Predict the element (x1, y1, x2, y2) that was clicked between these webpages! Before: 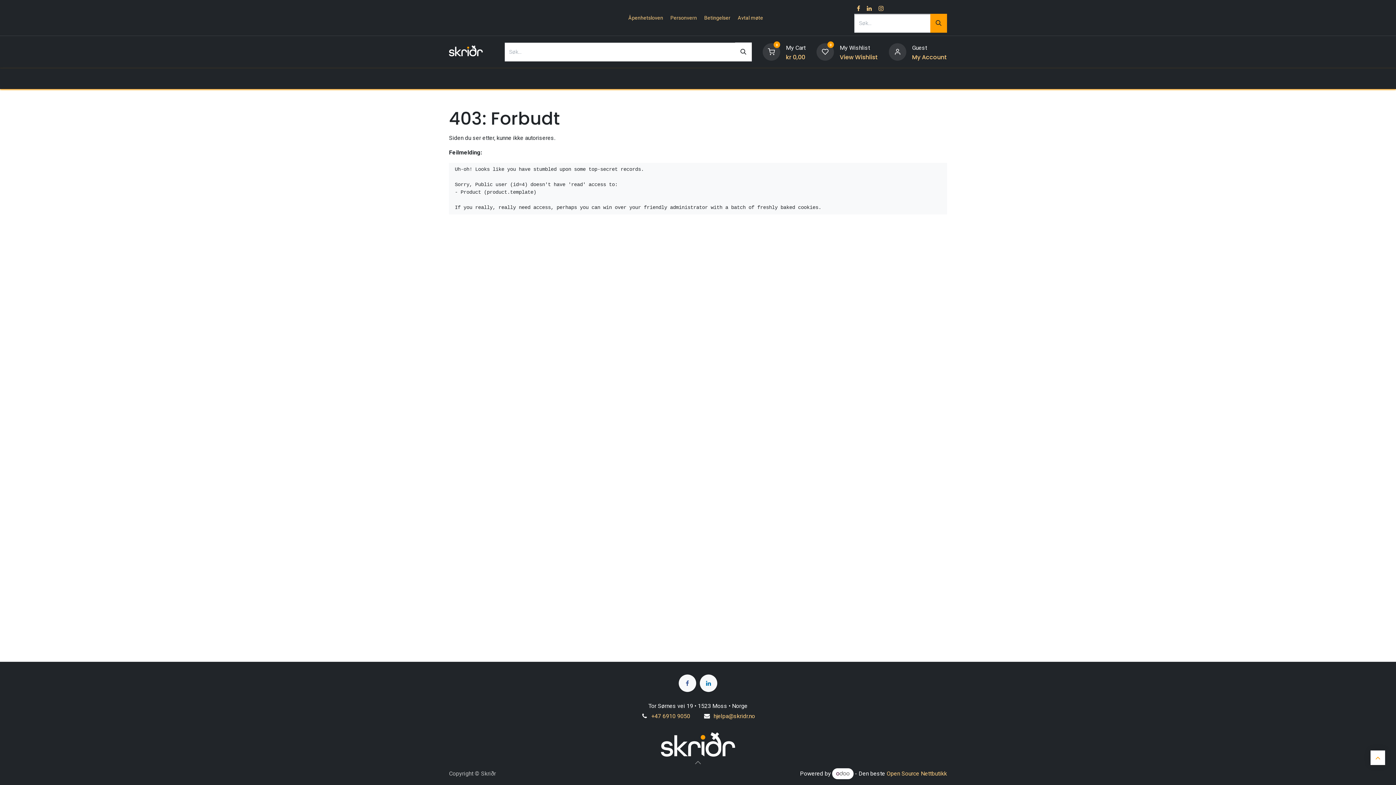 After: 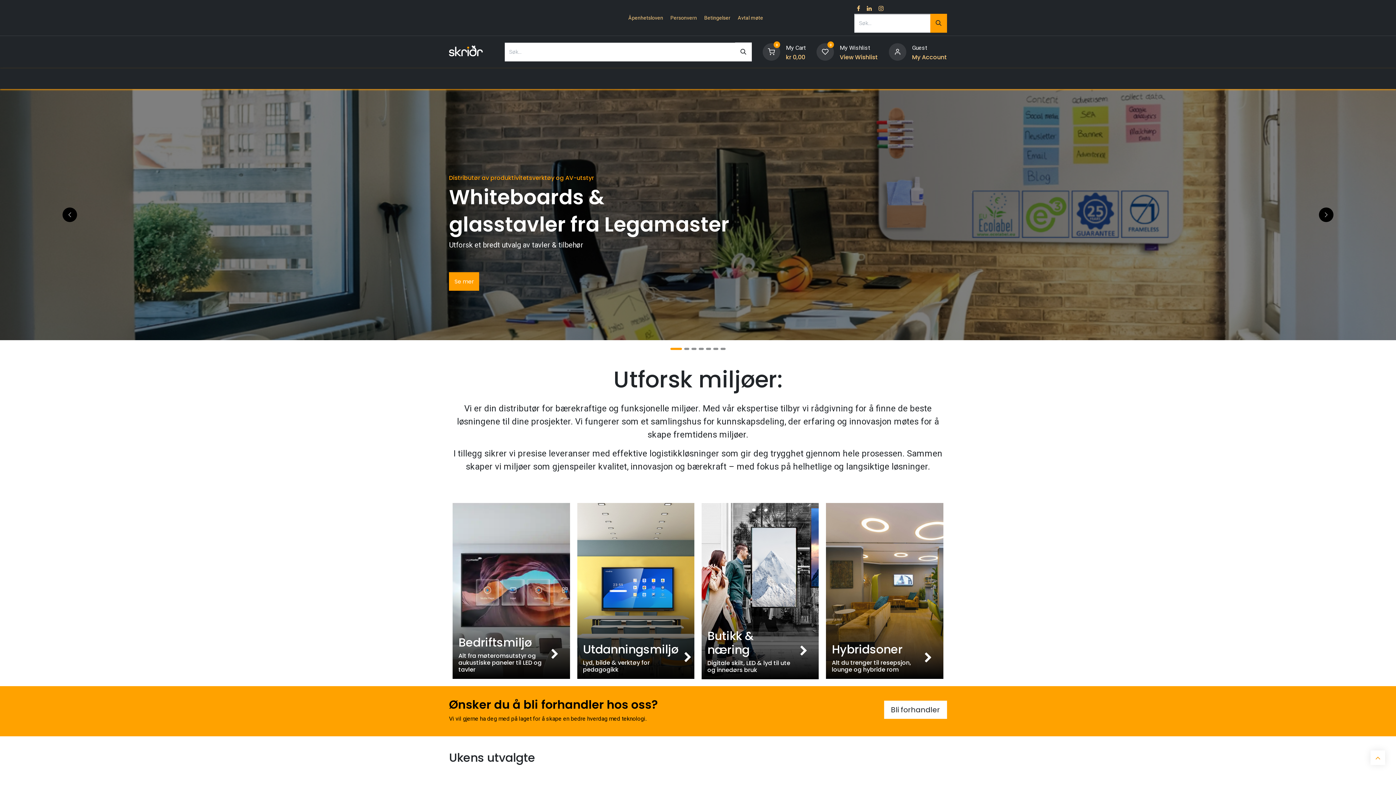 Action: bbox: (661, 732, 735, 756)